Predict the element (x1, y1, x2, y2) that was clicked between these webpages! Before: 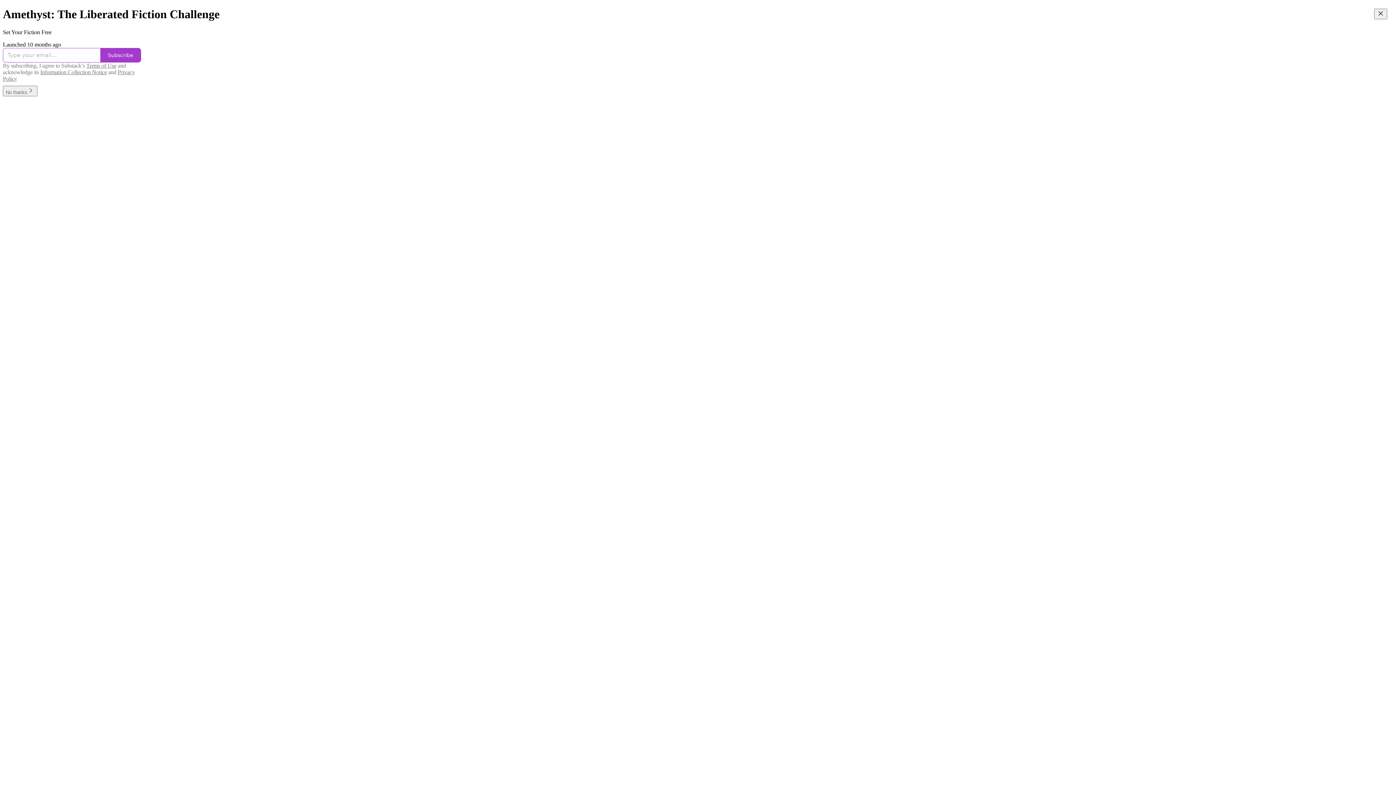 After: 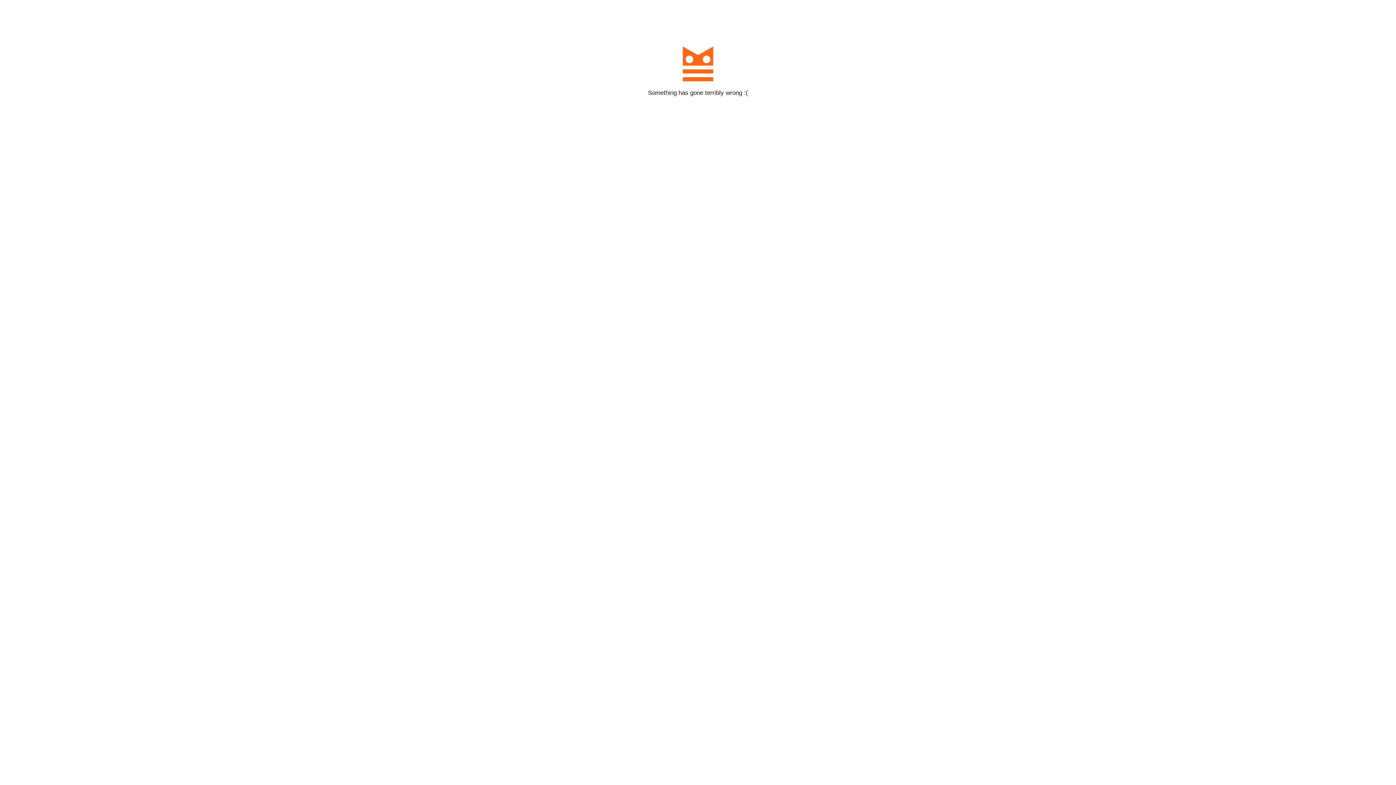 Action: bbox: (100, 47, 141, 62) label: Subscribe